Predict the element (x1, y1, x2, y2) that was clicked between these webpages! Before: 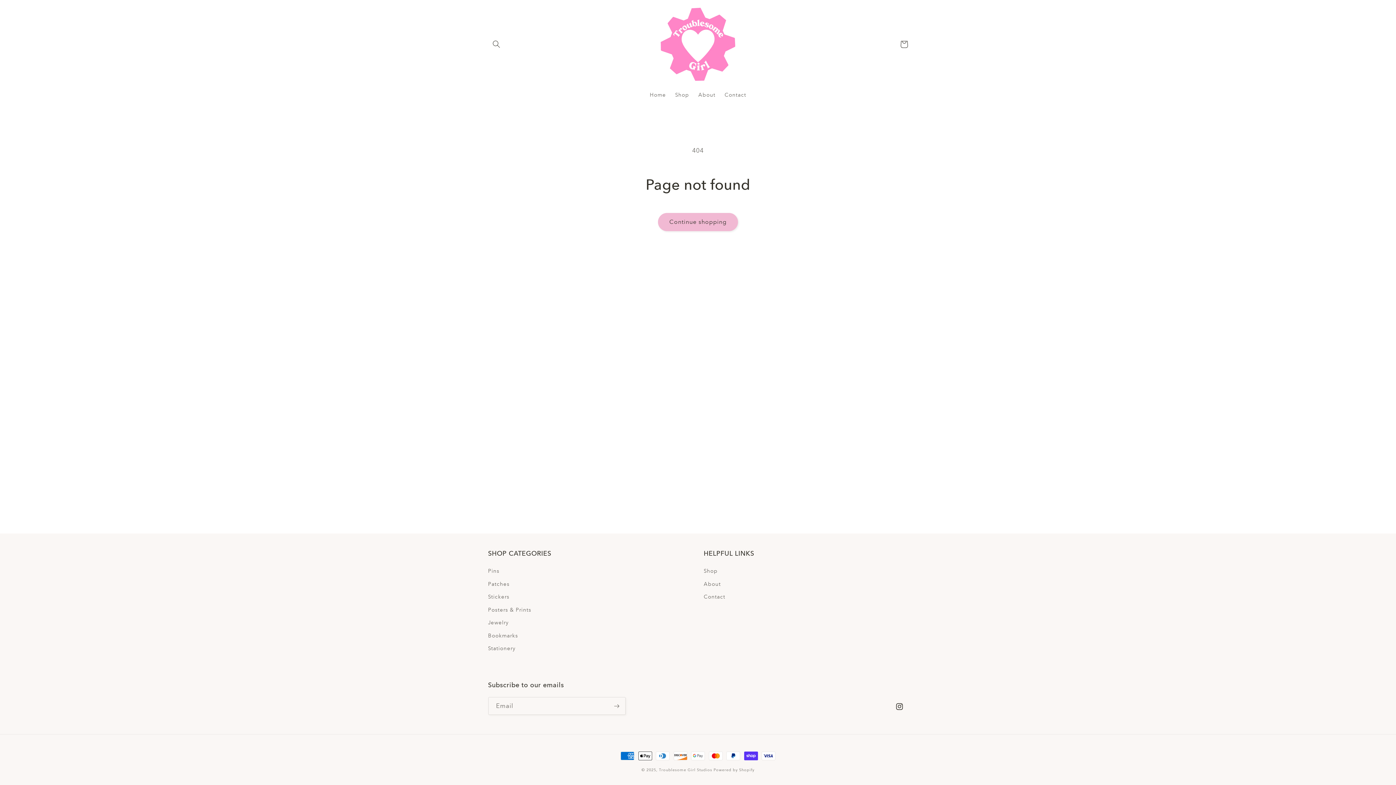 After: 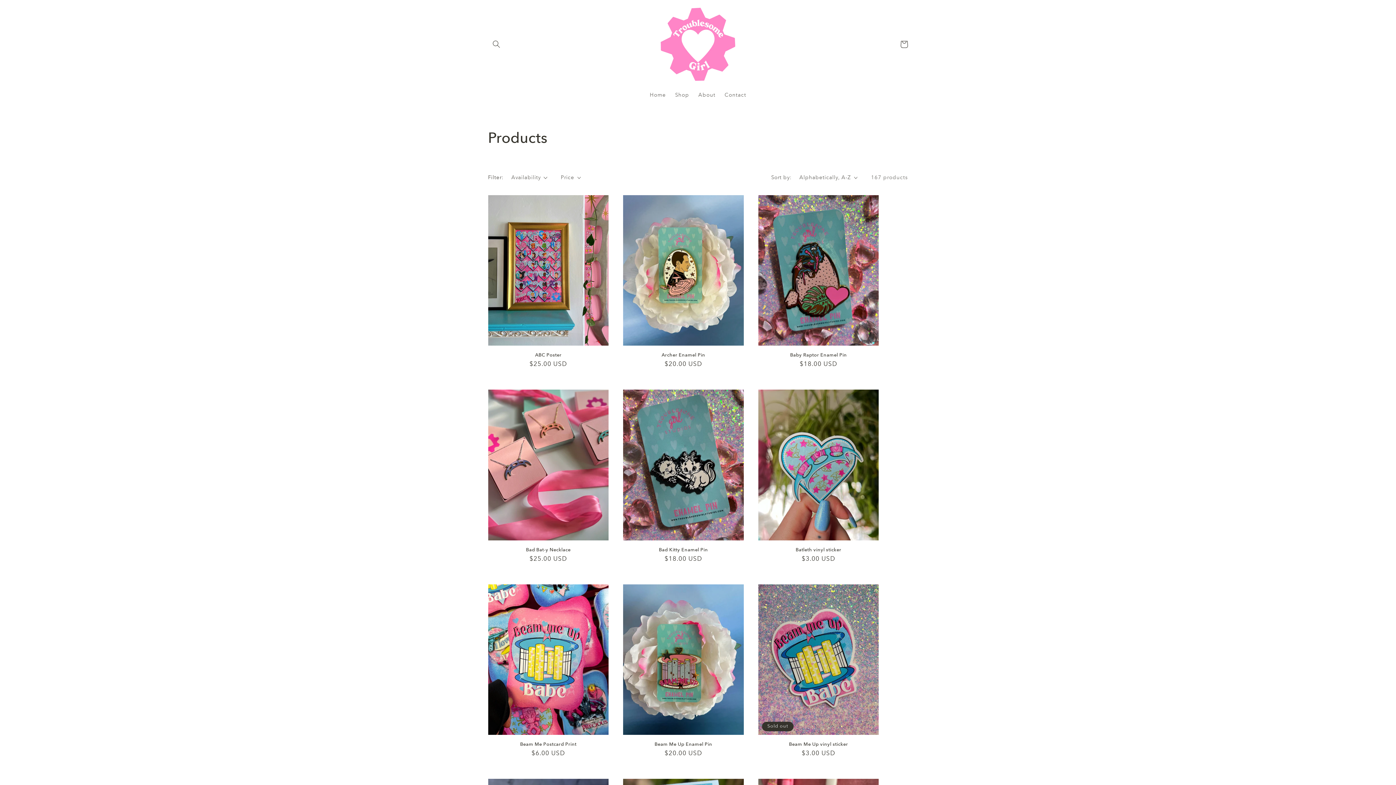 Action: label: Continue shopping bbox: (658, 213, 738, 231)